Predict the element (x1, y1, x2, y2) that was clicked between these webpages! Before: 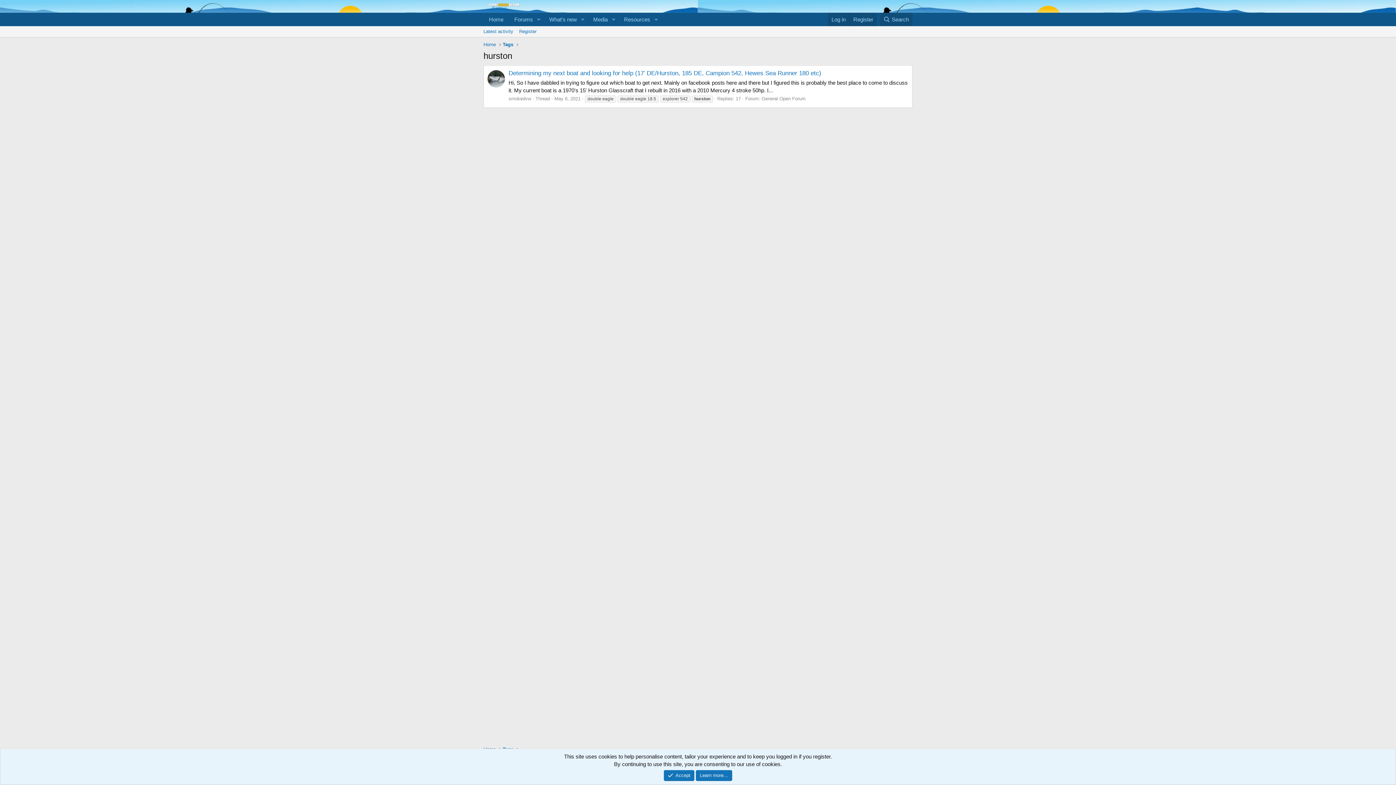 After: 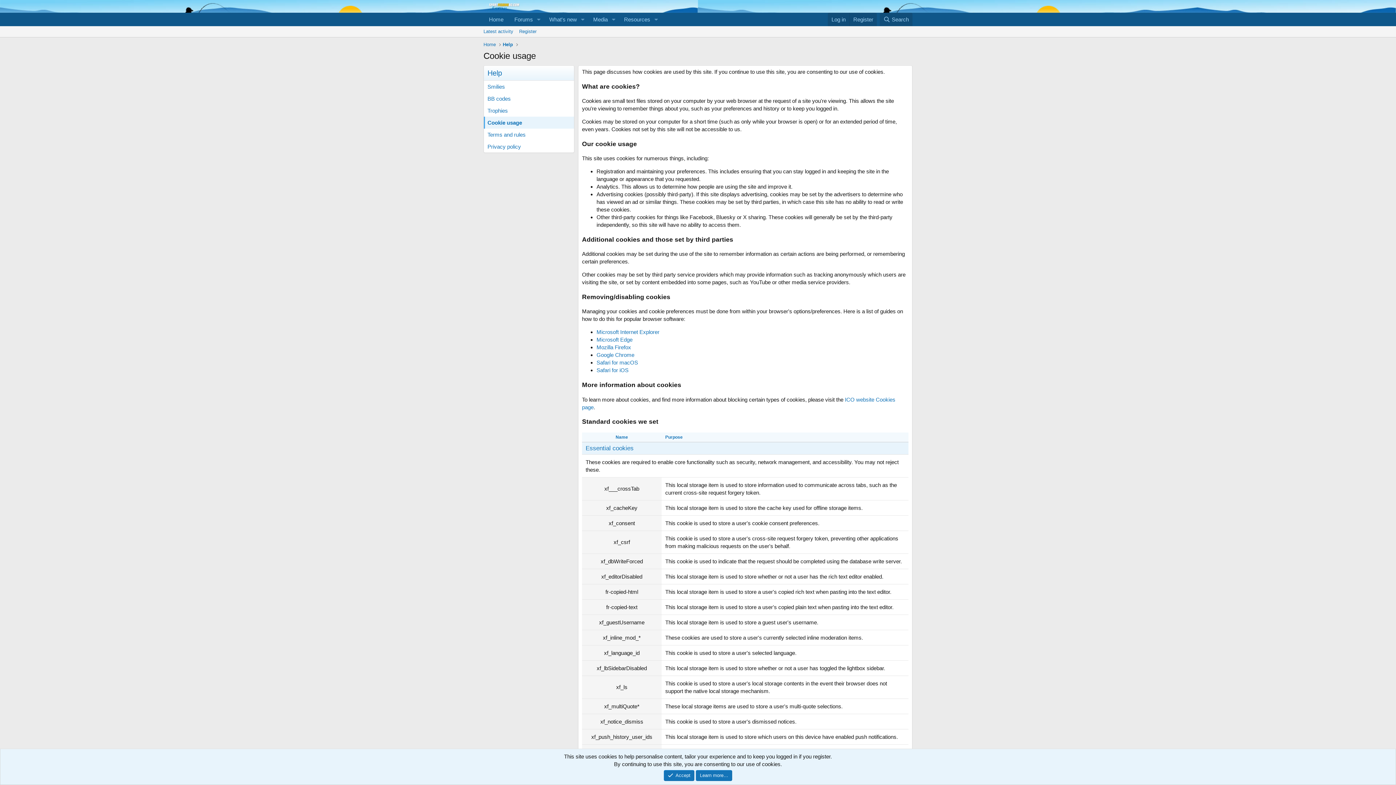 Action: label: Learn more… bbox: (696, 770, 732, 781)